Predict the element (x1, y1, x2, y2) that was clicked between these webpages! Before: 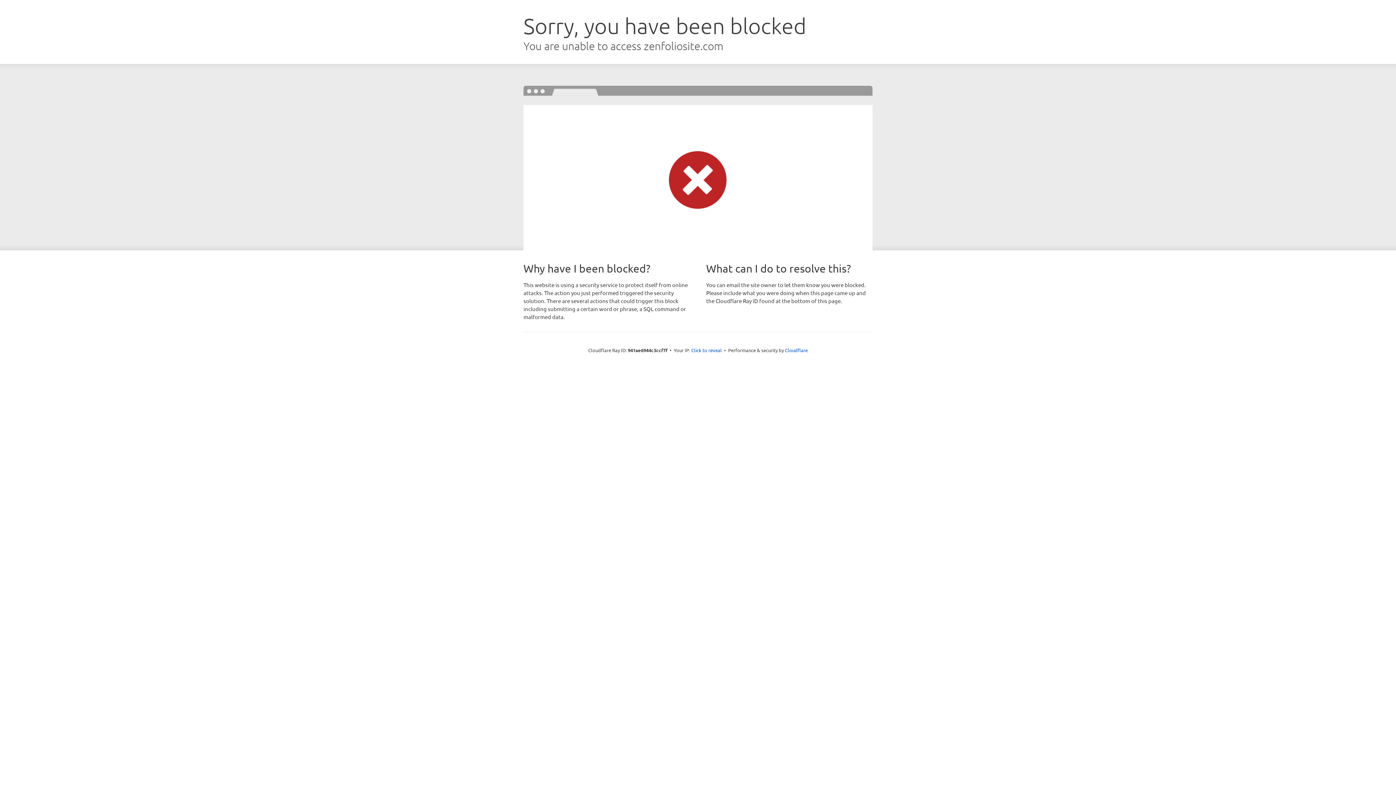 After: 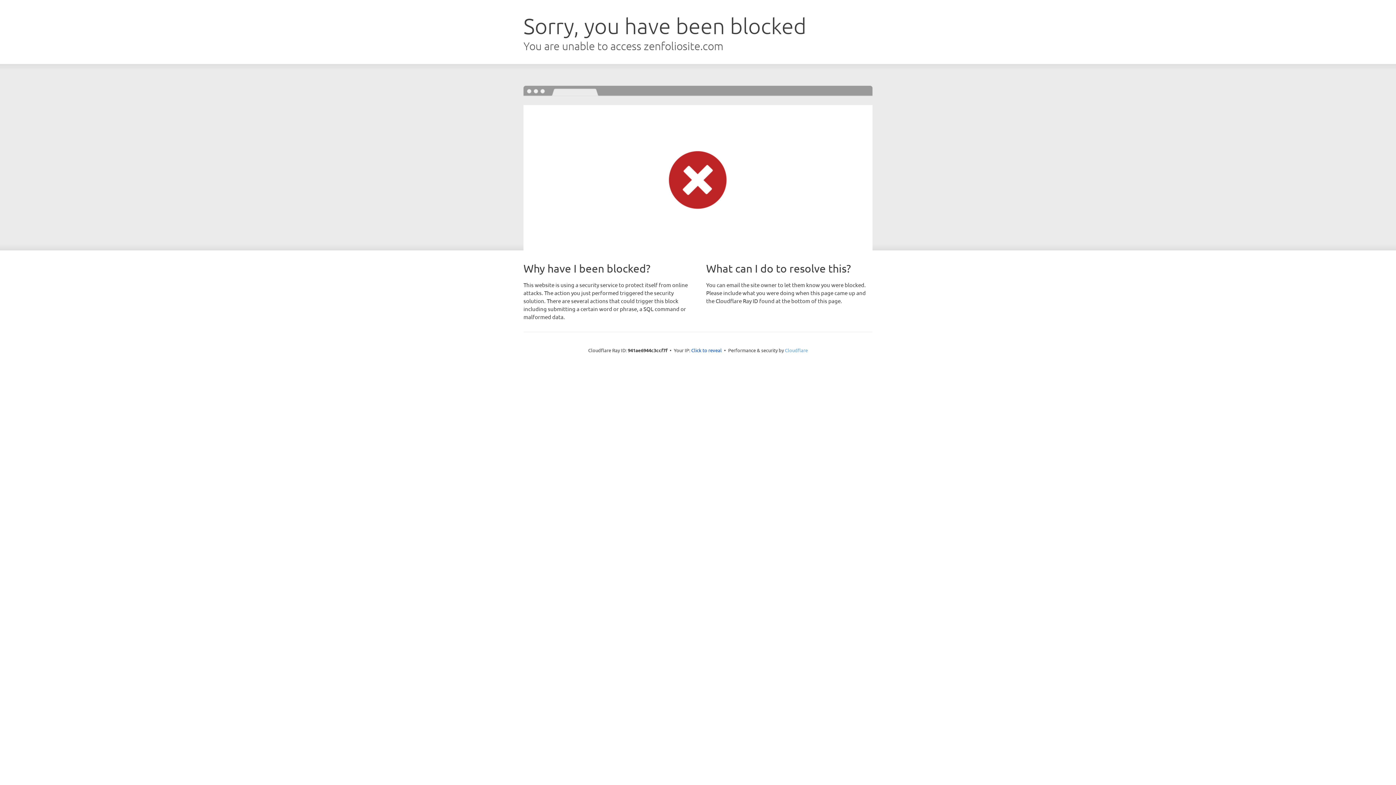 Action: label: Cloudflare bbox: (785, 347, 808, 353)